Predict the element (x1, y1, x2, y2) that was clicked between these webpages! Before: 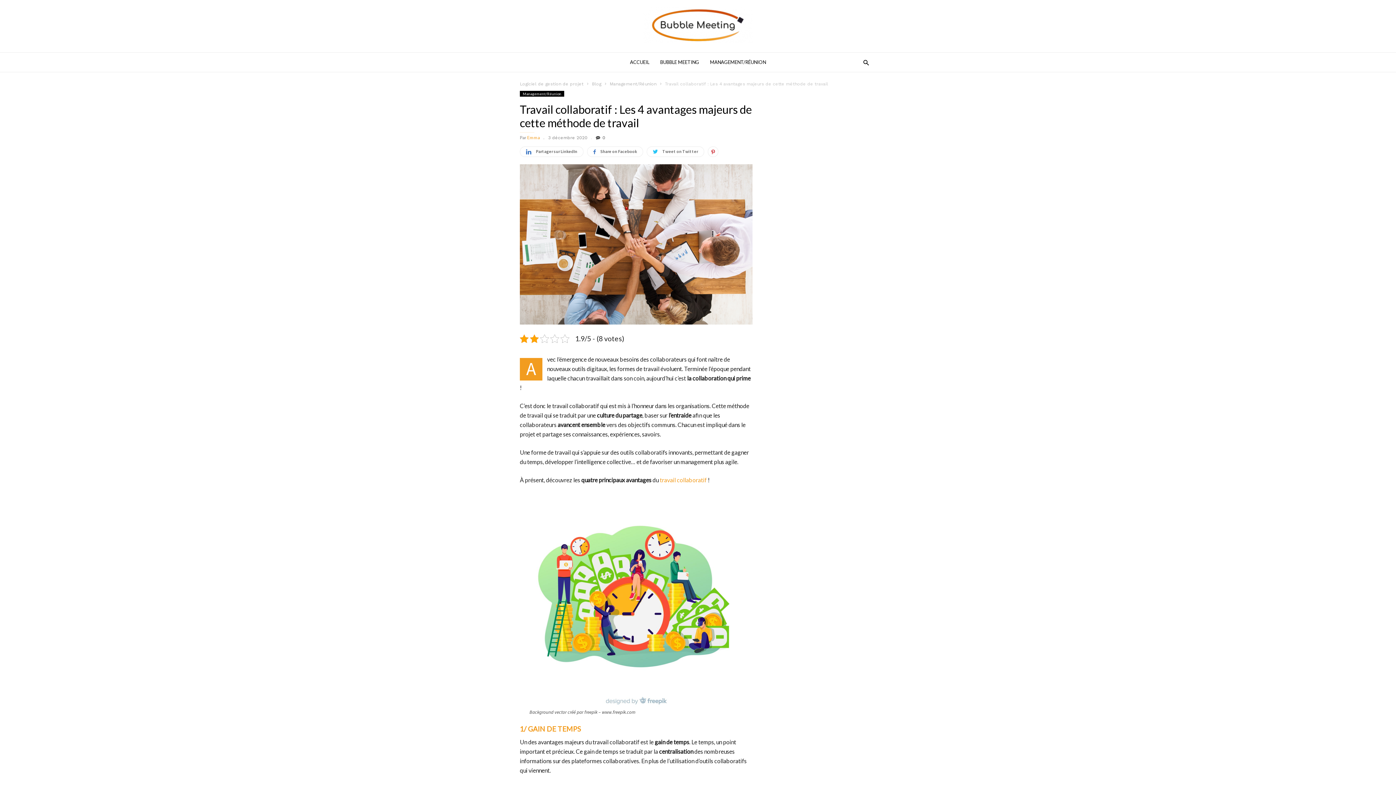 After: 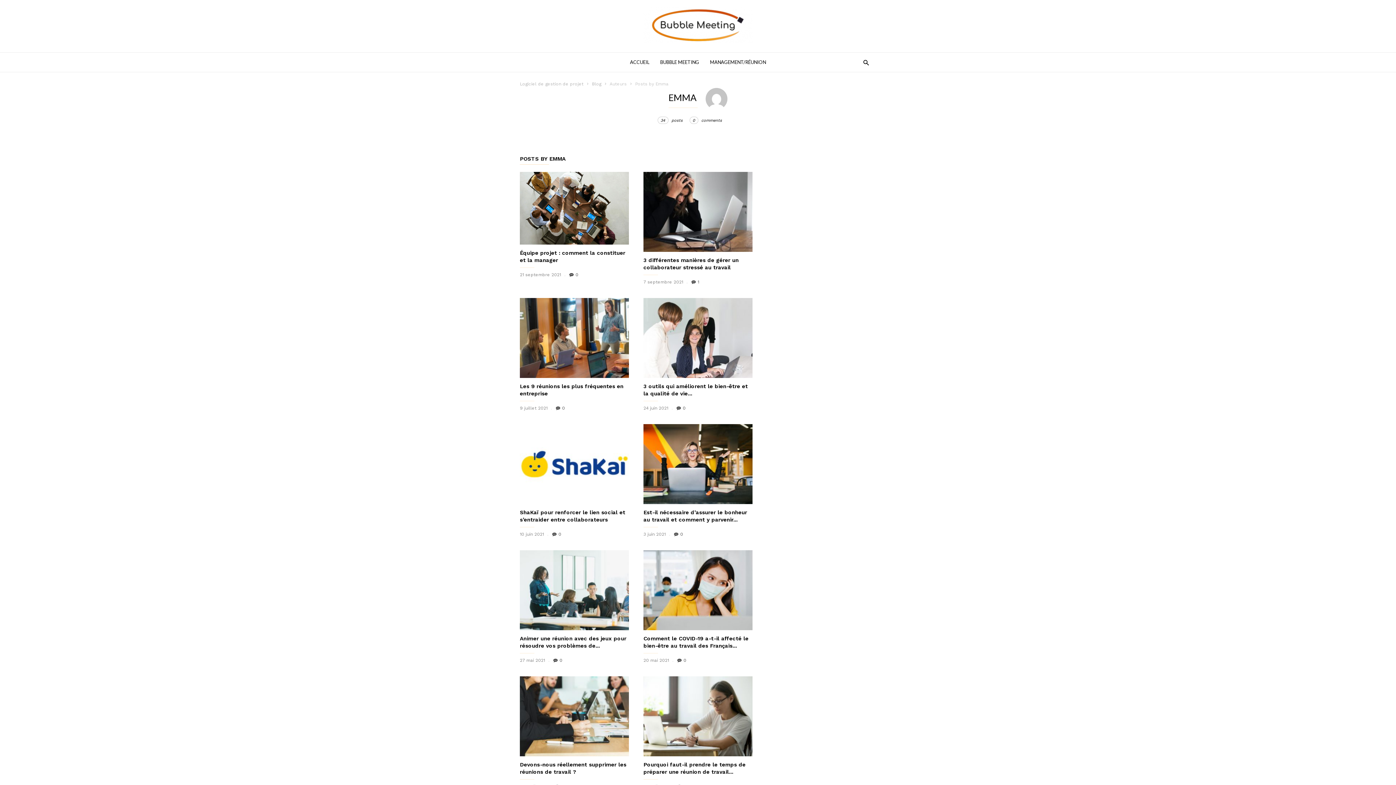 Action: bbox: (527, 134, 540, 140) label: Emma